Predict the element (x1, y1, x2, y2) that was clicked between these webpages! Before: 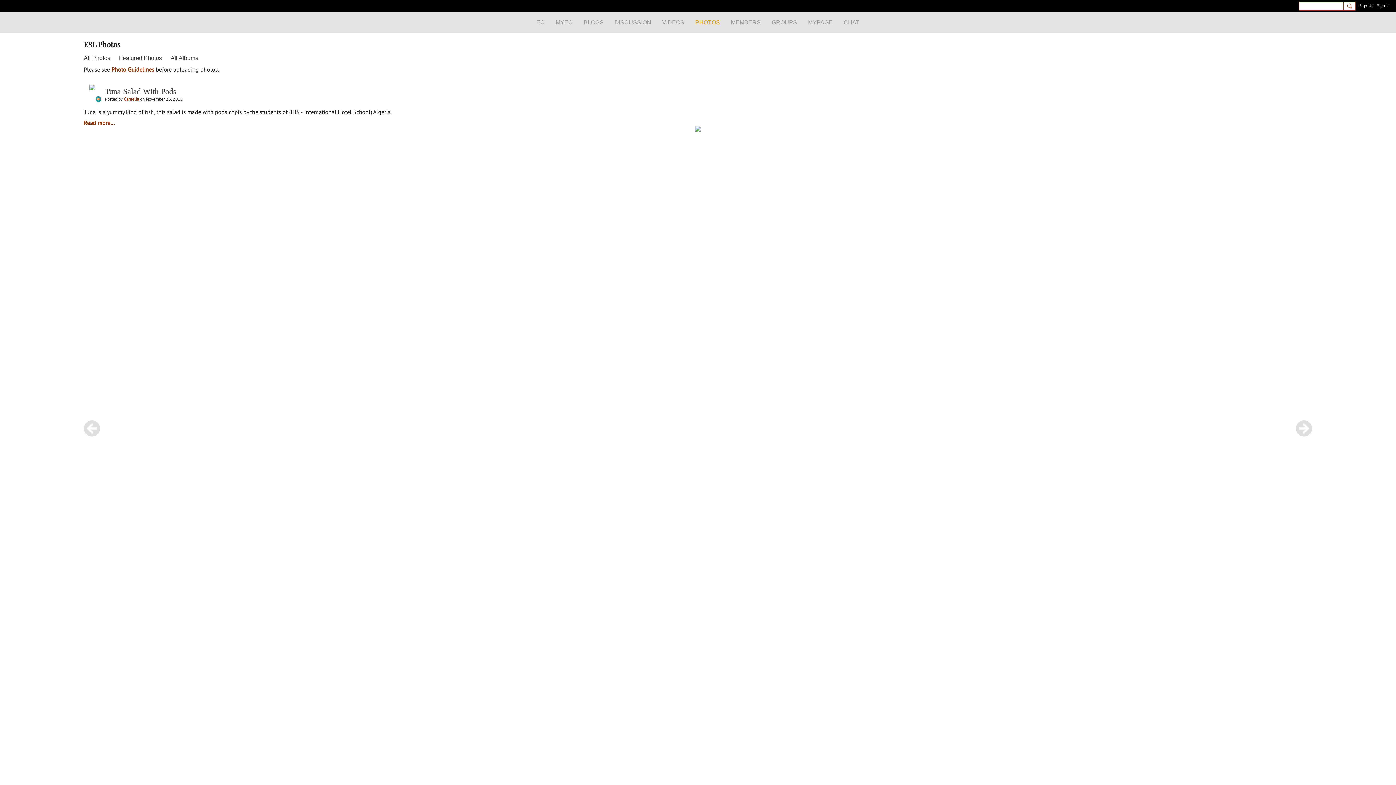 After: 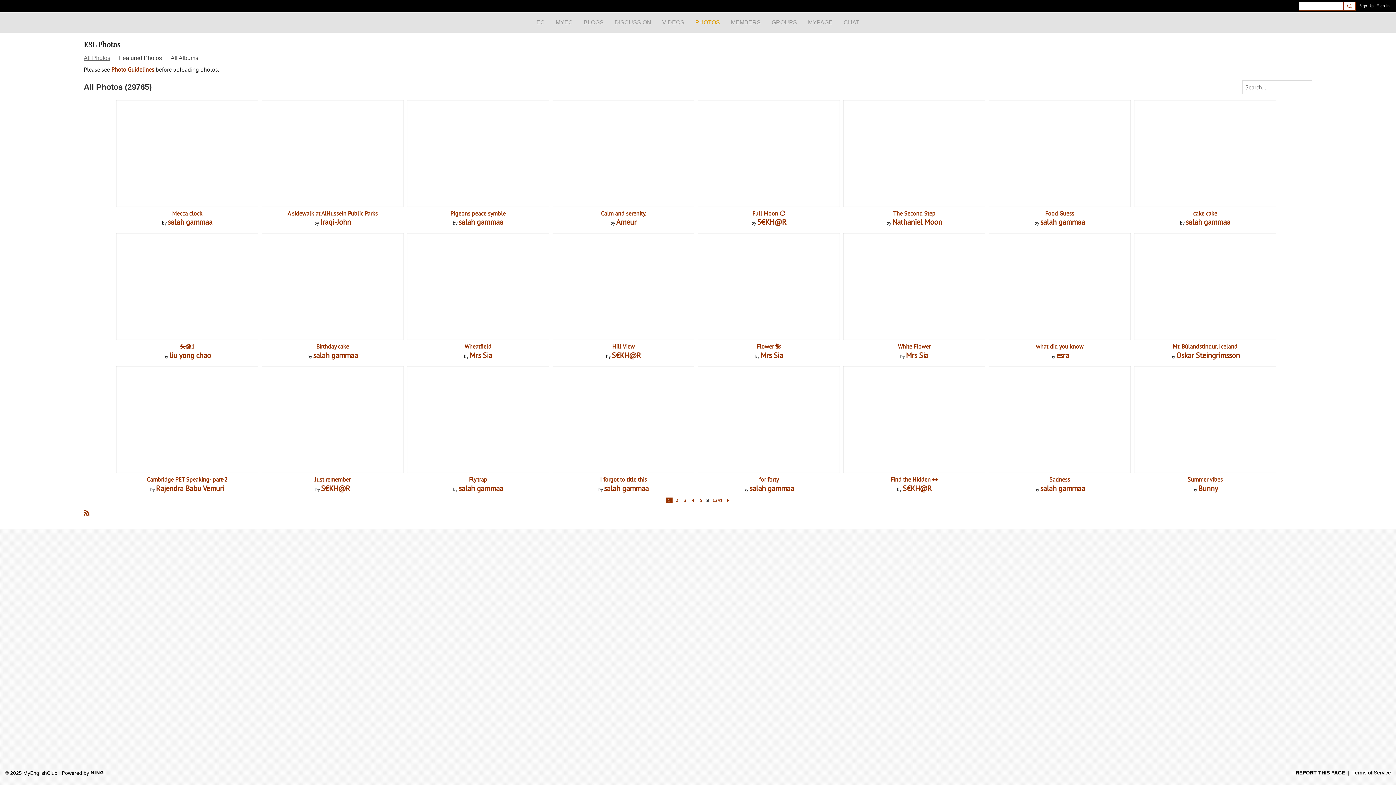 Action: label: All Photos bbox: (83, 52, 110, 64)